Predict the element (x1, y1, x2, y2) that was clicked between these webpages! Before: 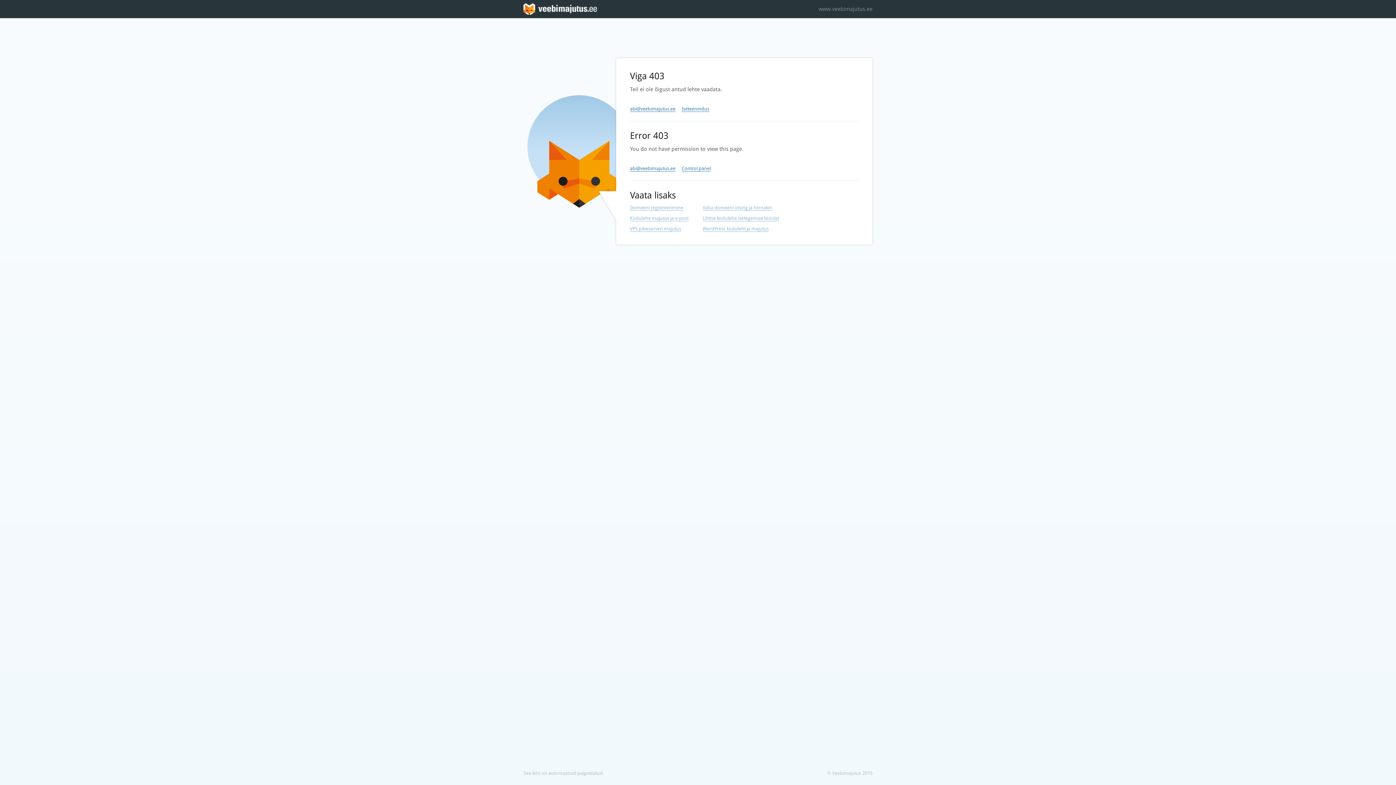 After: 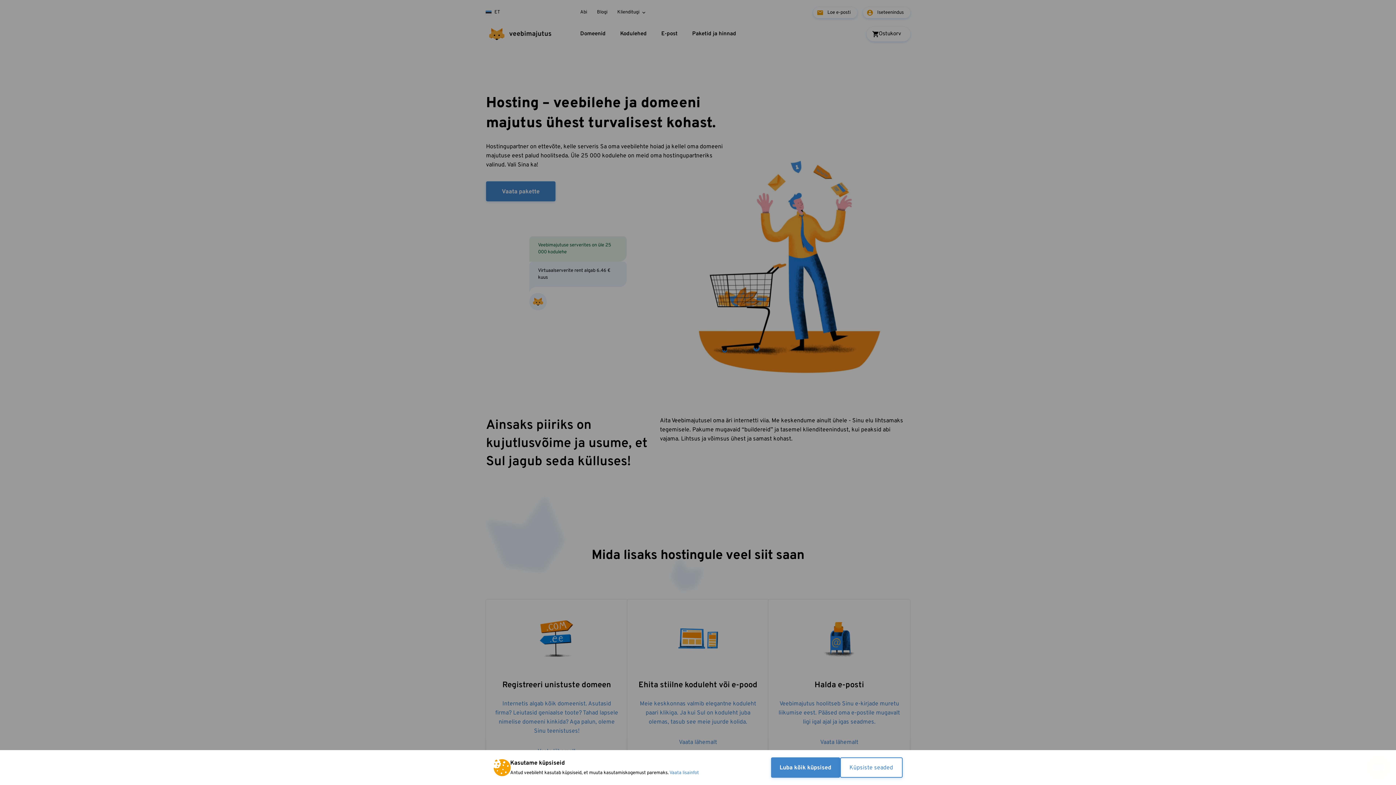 Action: bbox: (630, 215, 688, 221) label: Kodulehe majutus ja e-post